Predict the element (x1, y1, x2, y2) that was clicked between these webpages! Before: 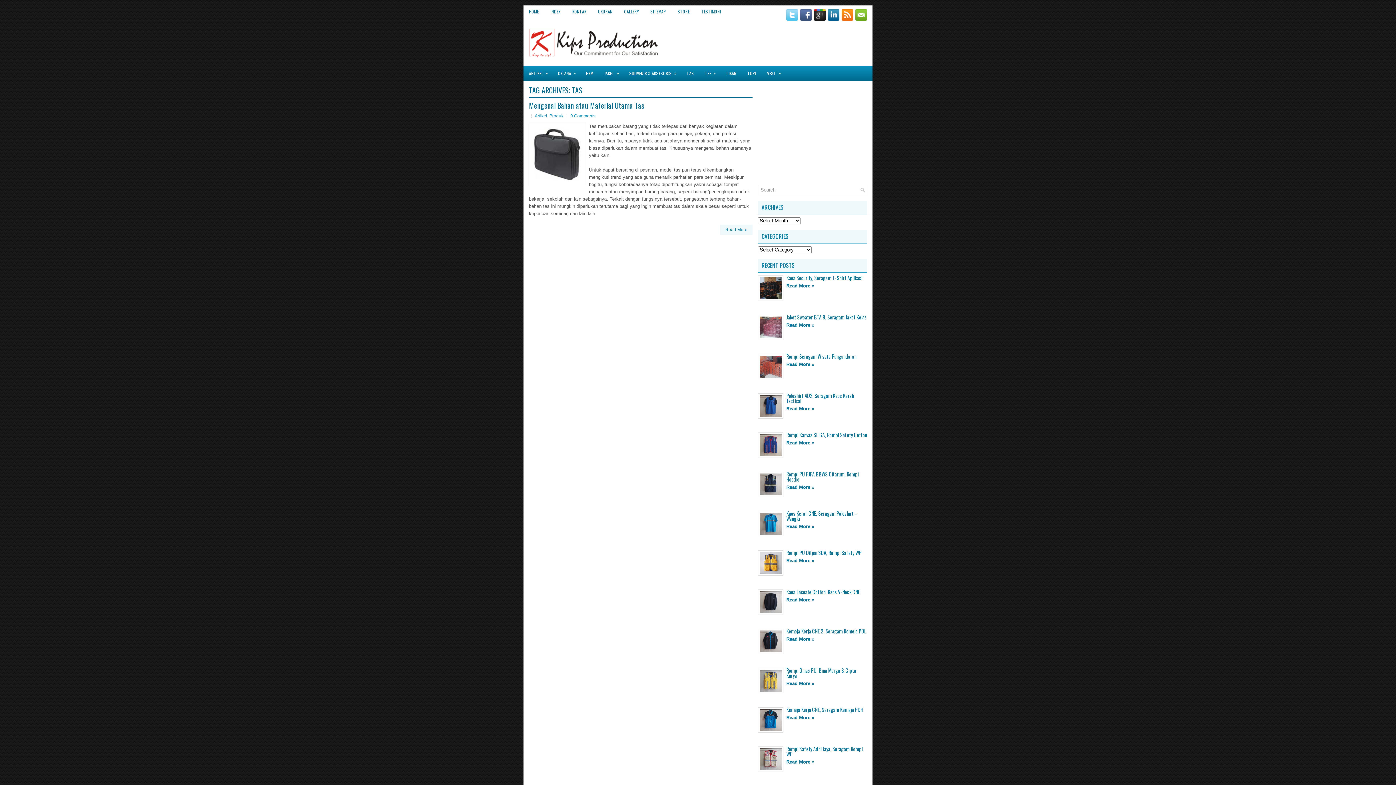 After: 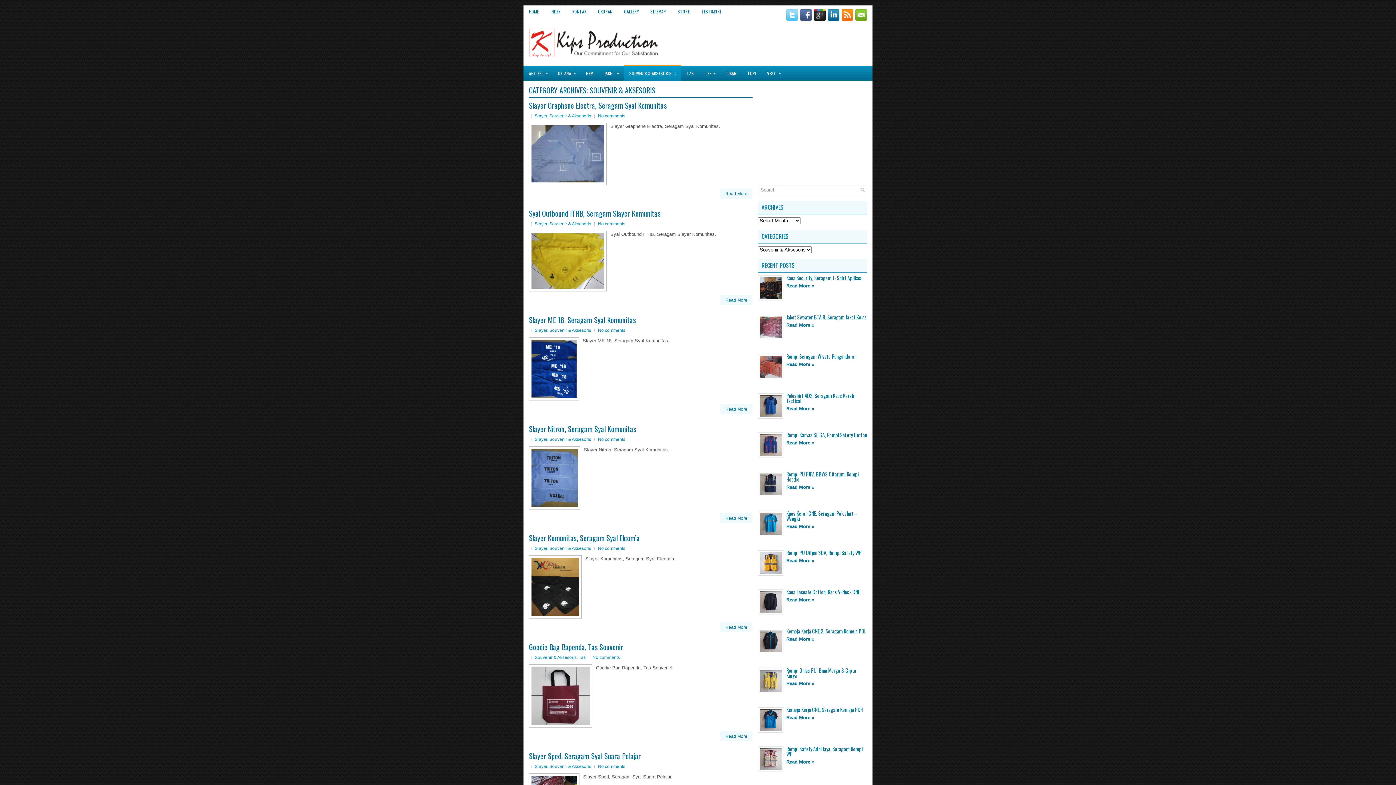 Action: label: SOUVENIR & AKSESORIS
» bbox: (624, 65, 681, 81)